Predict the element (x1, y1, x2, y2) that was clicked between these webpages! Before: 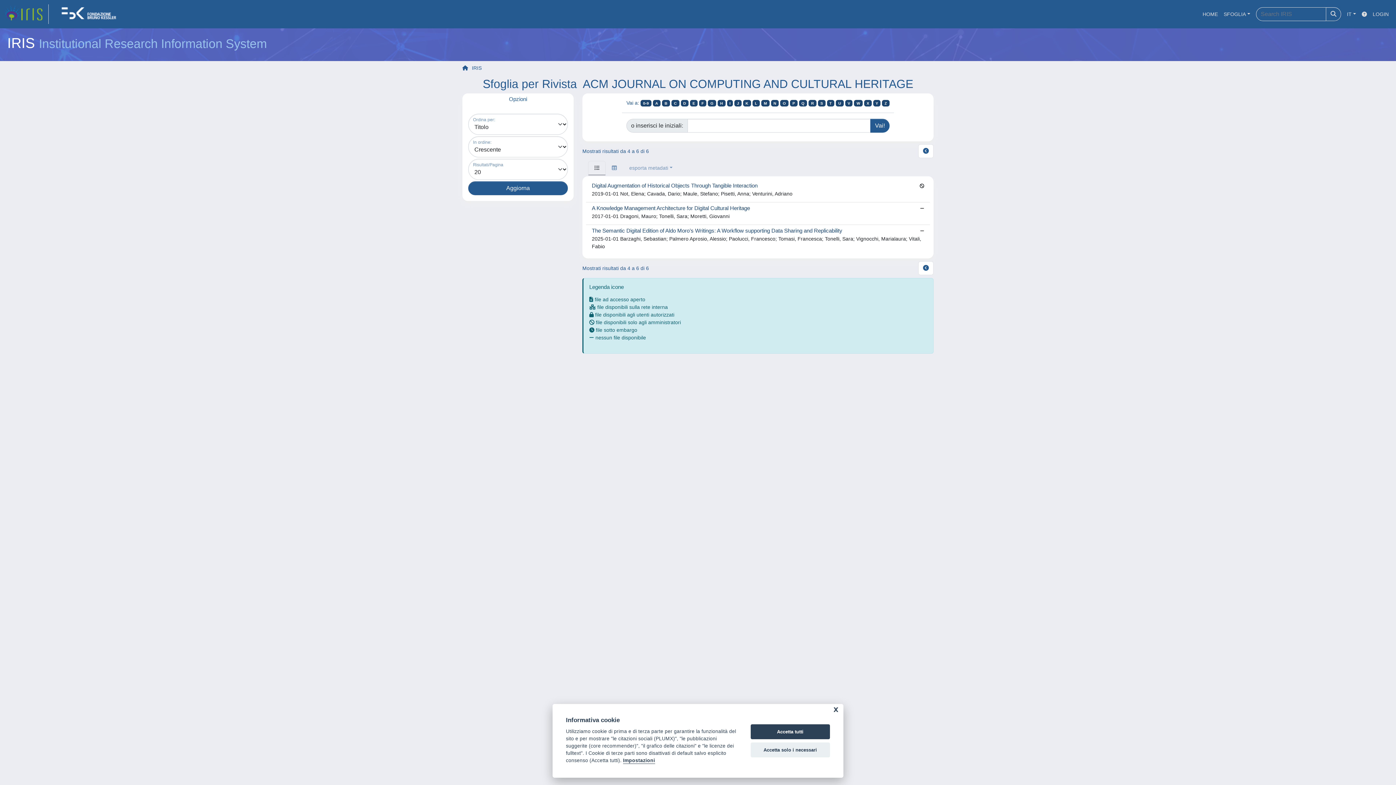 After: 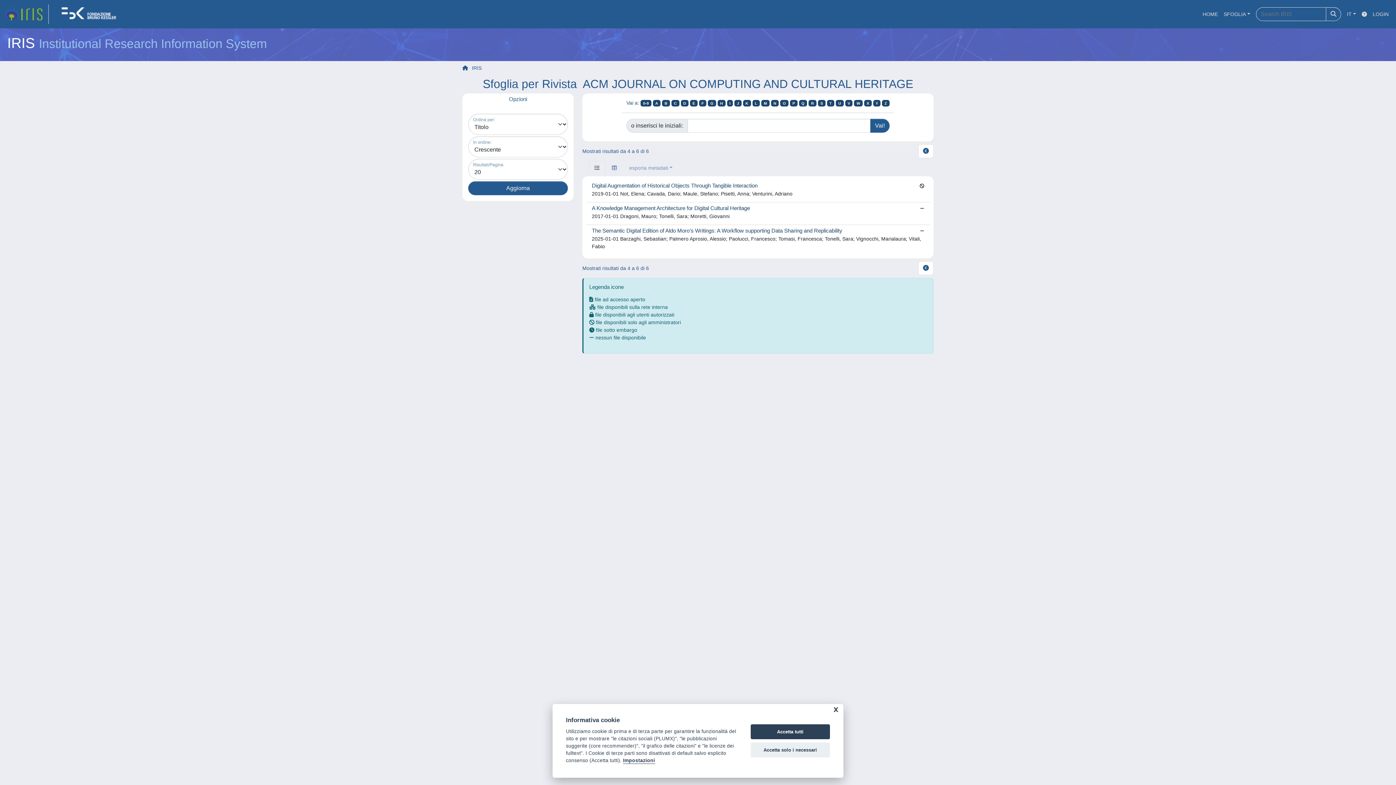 Action: bbox: (588, 161, 605, 175)